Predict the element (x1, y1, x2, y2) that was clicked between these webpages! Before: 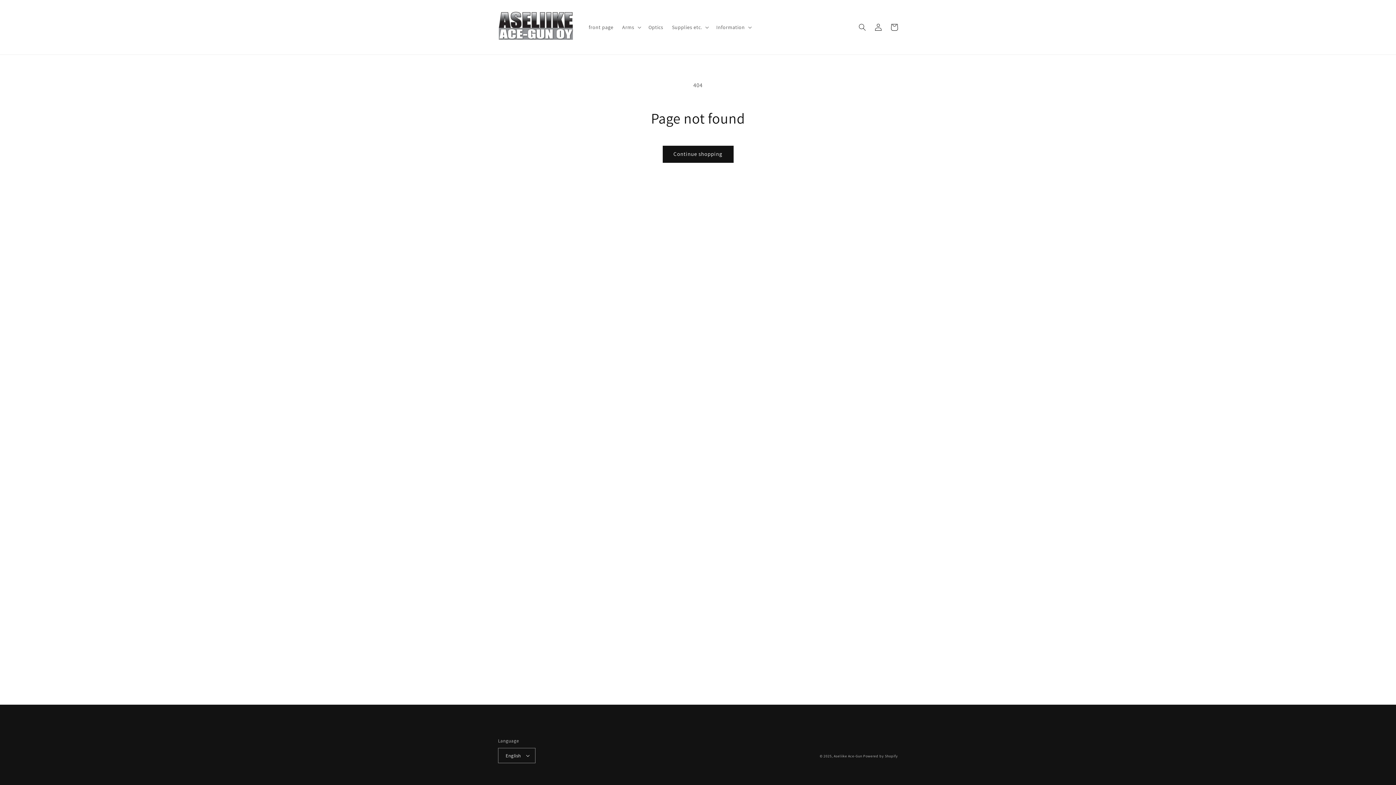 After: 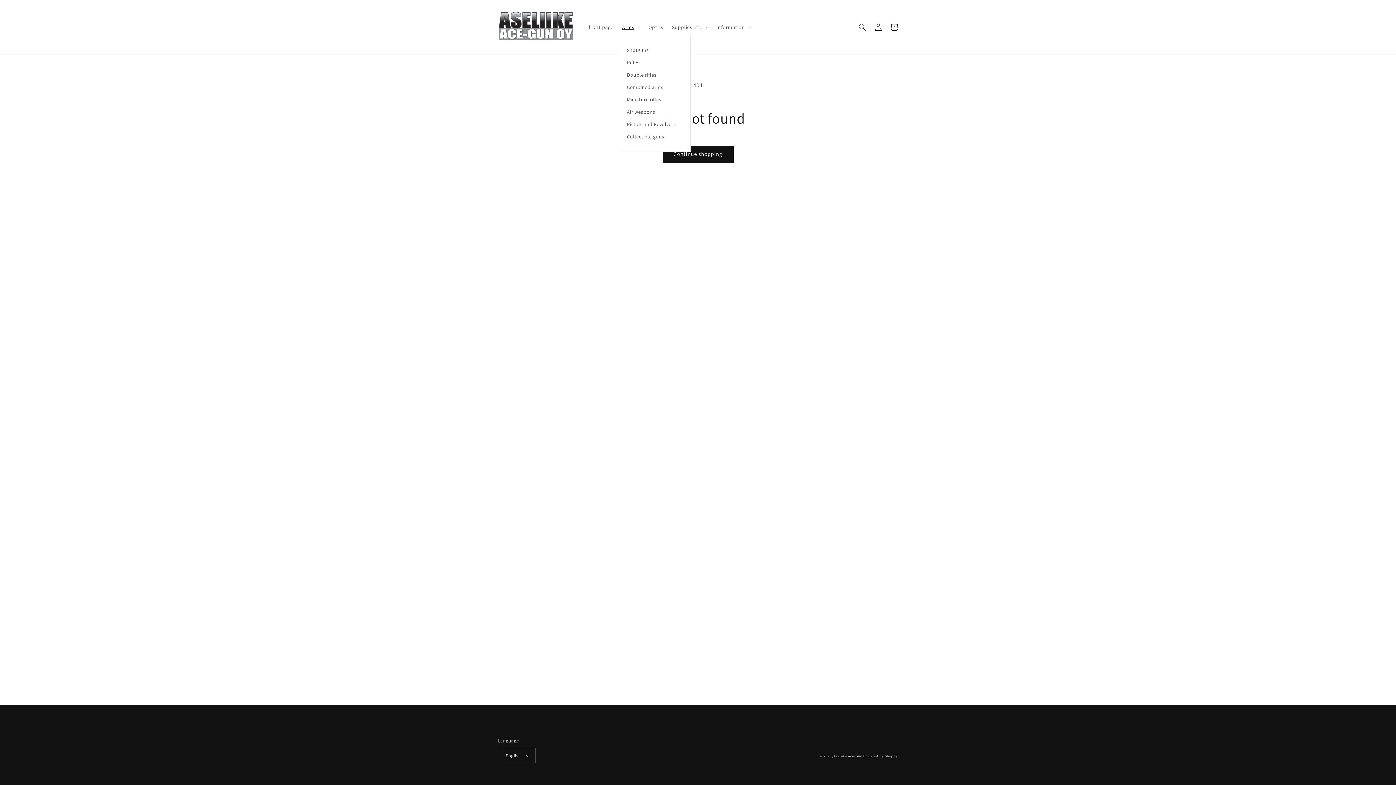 Action: label: Arms bbox: (618, 19, 644, 34)